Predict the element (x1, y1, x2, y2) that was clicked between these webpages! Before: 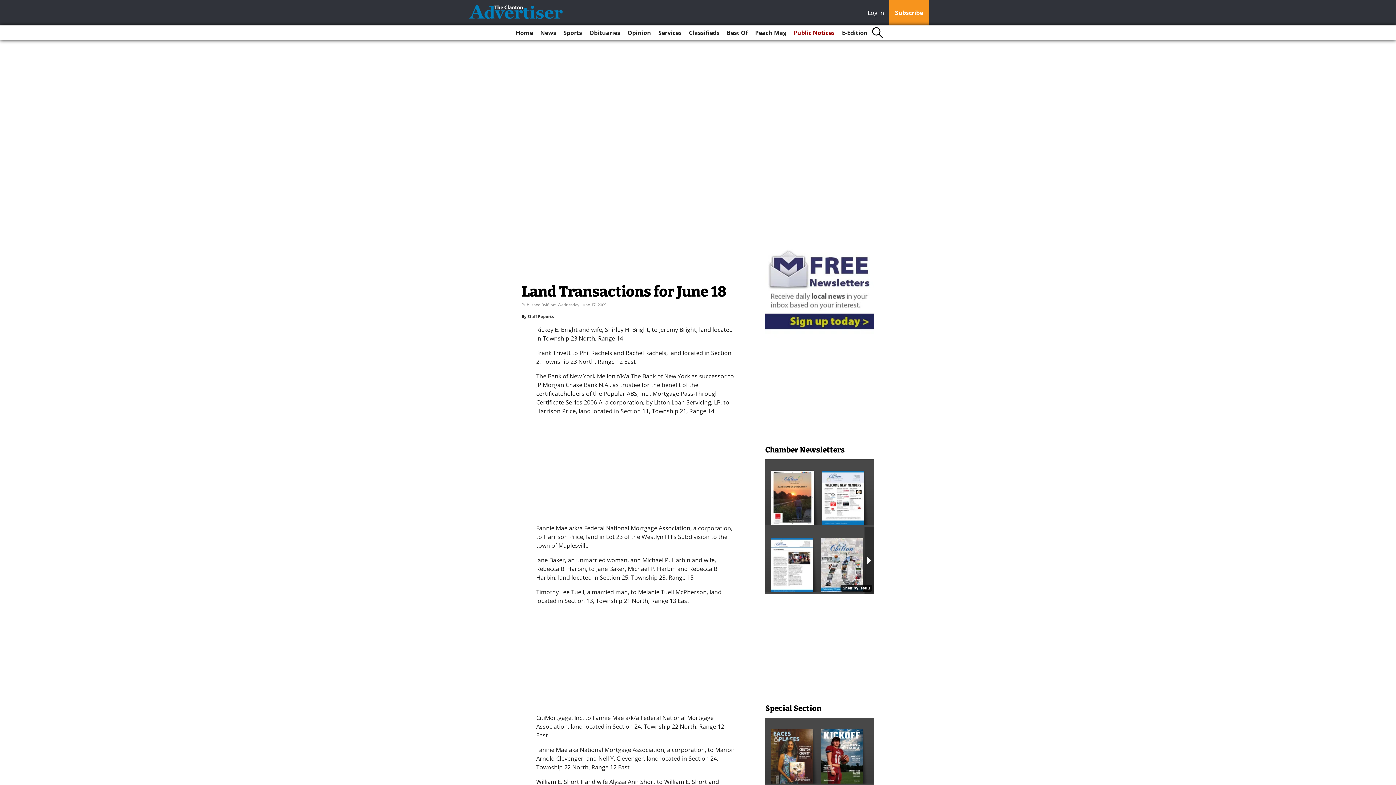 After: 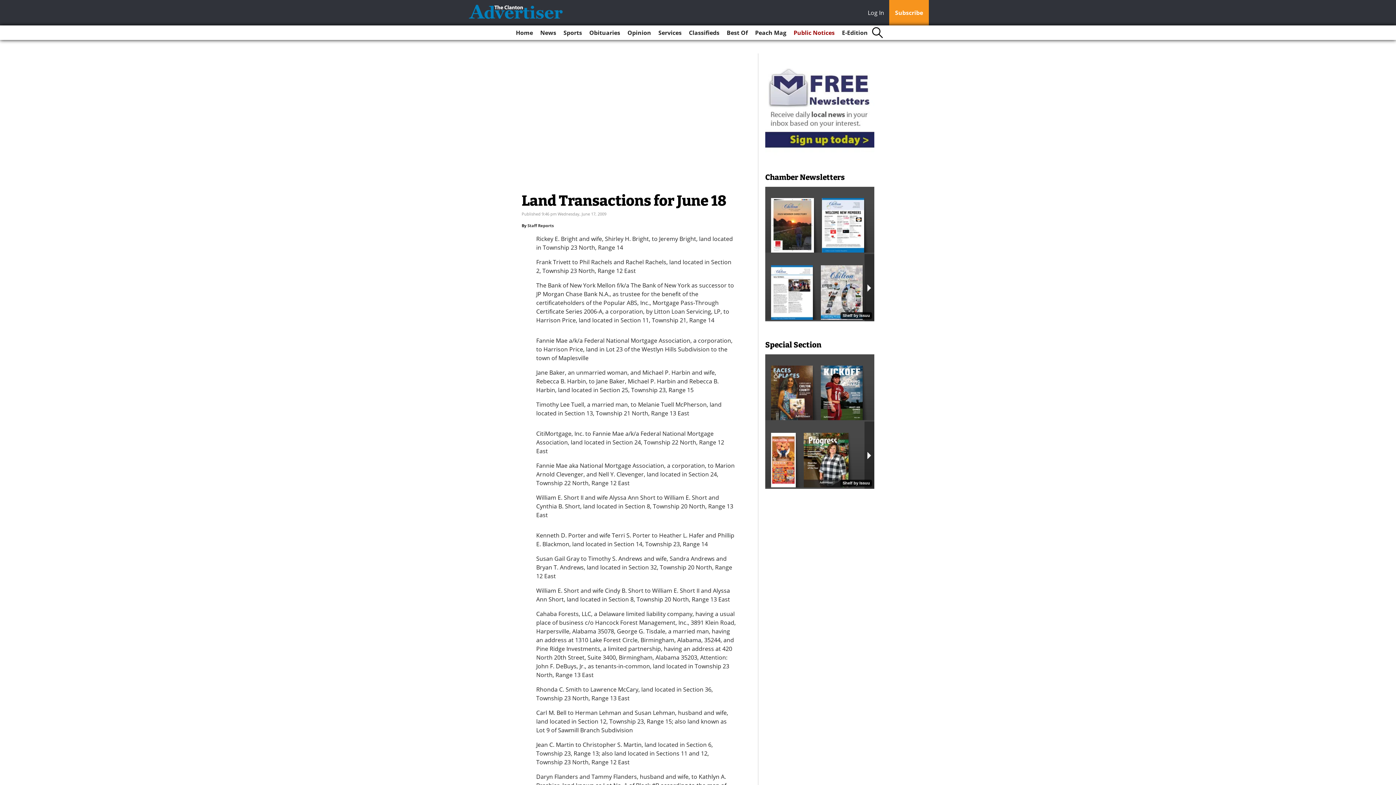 Action: bbox: (868, 8, 888, 18) label: Log In